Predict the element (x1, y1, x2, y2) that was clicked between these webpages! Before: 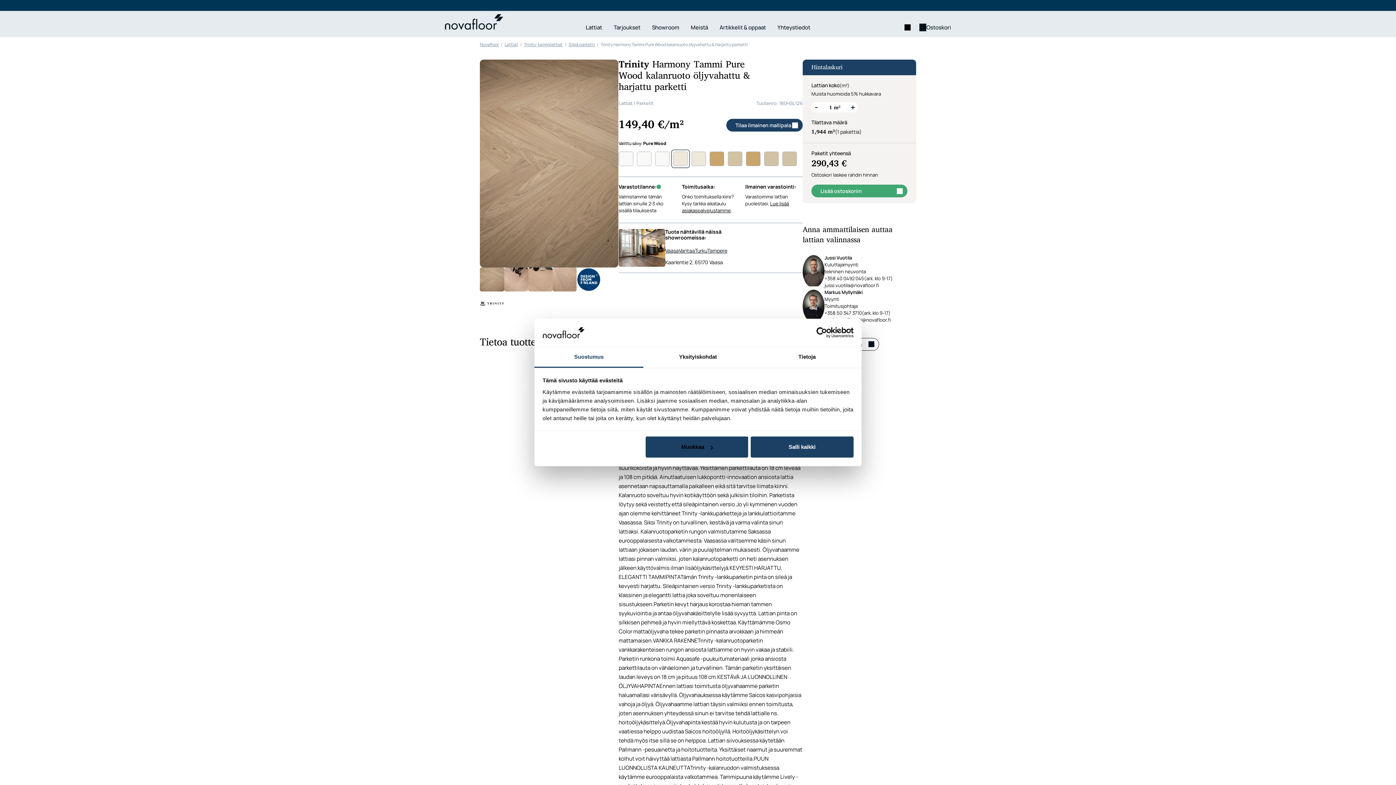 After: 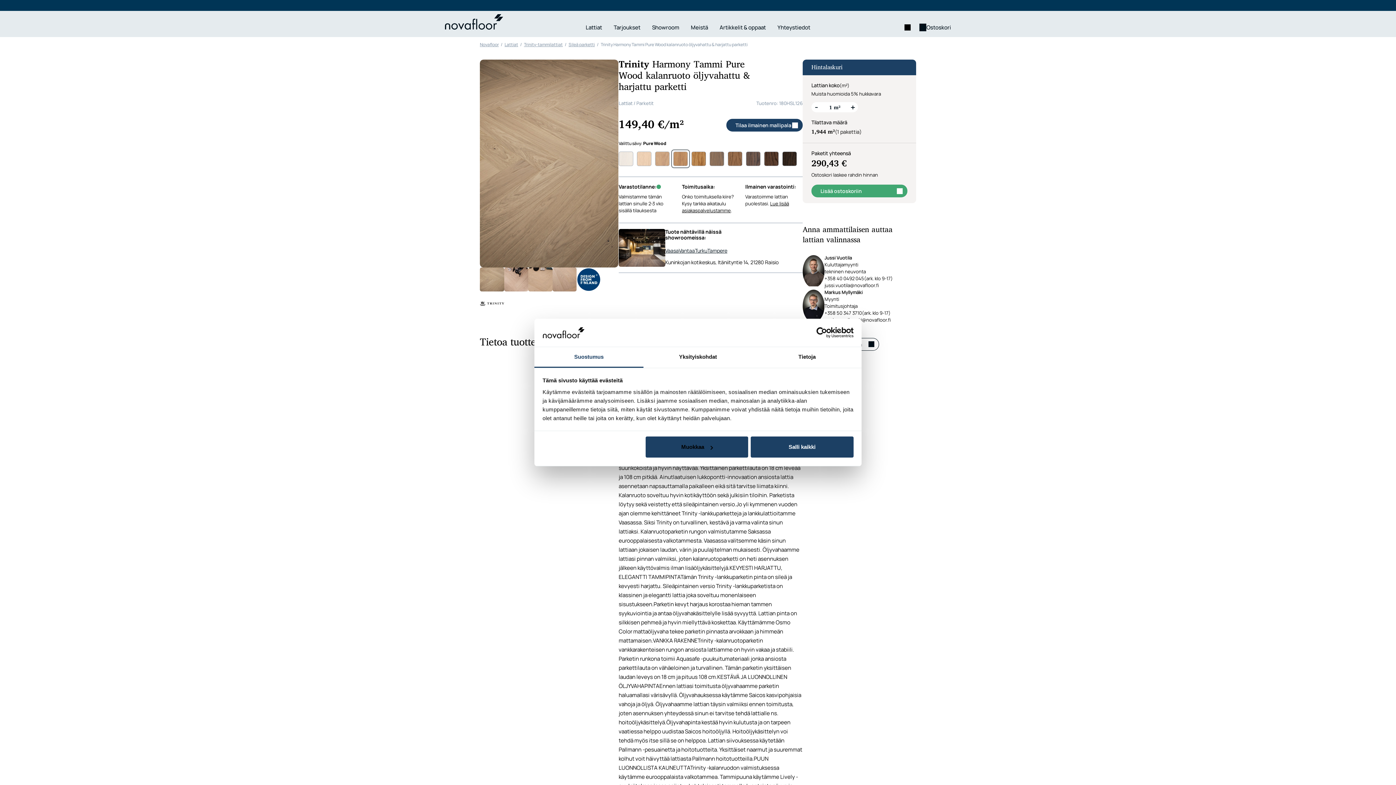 Action: bbox: (695, 247, 707, 254) label: Turku